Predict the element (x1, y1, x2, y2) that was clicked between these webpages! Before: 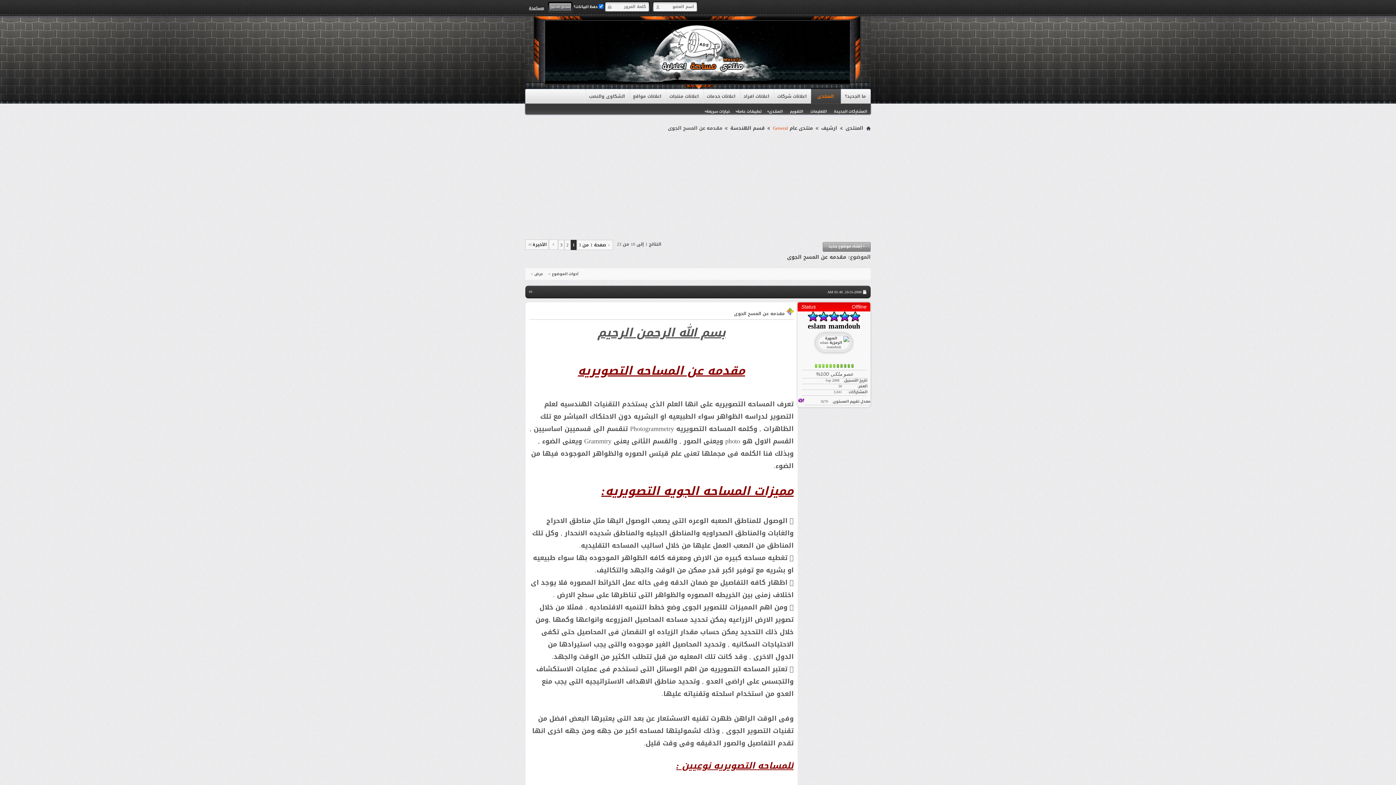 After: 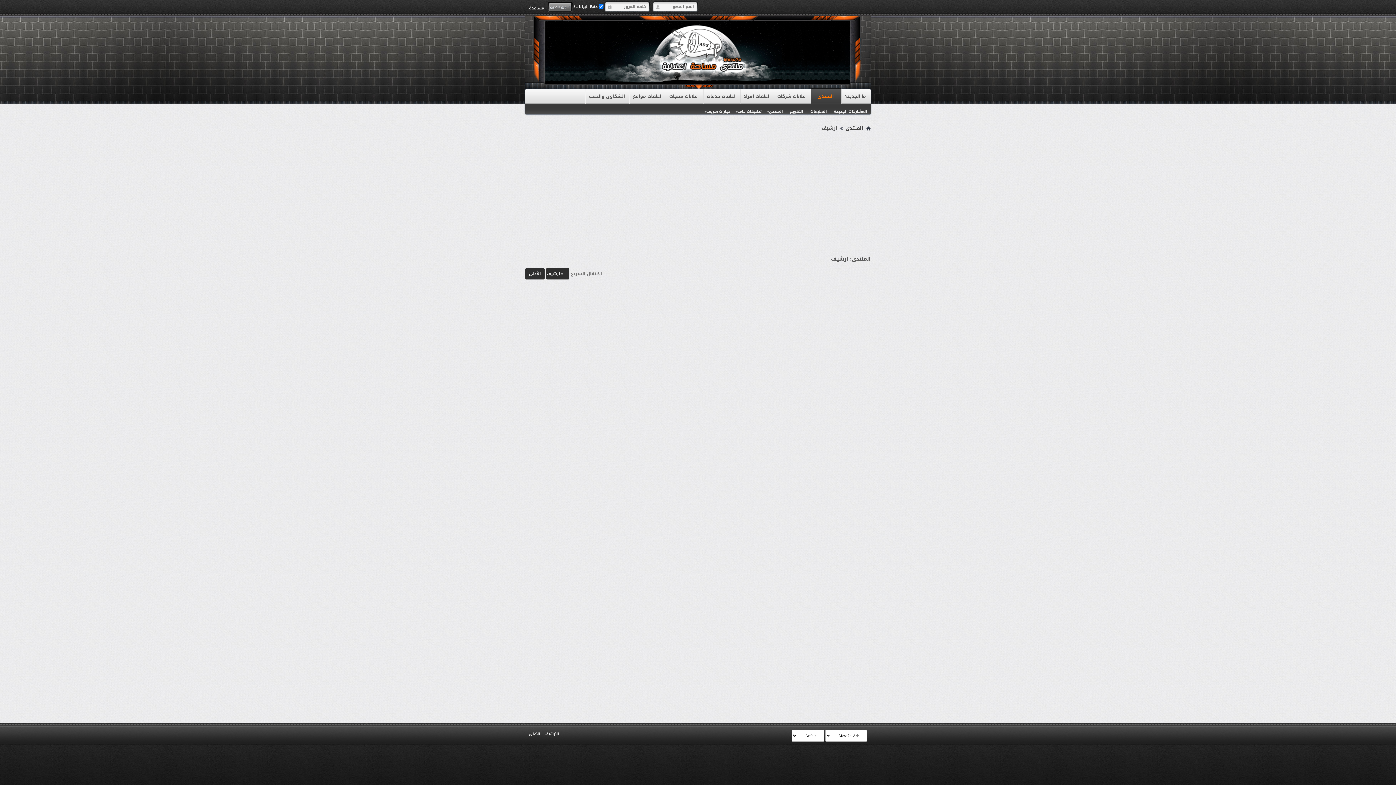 Action: bbox: (819, 125, 839, 131) label: ارشيف